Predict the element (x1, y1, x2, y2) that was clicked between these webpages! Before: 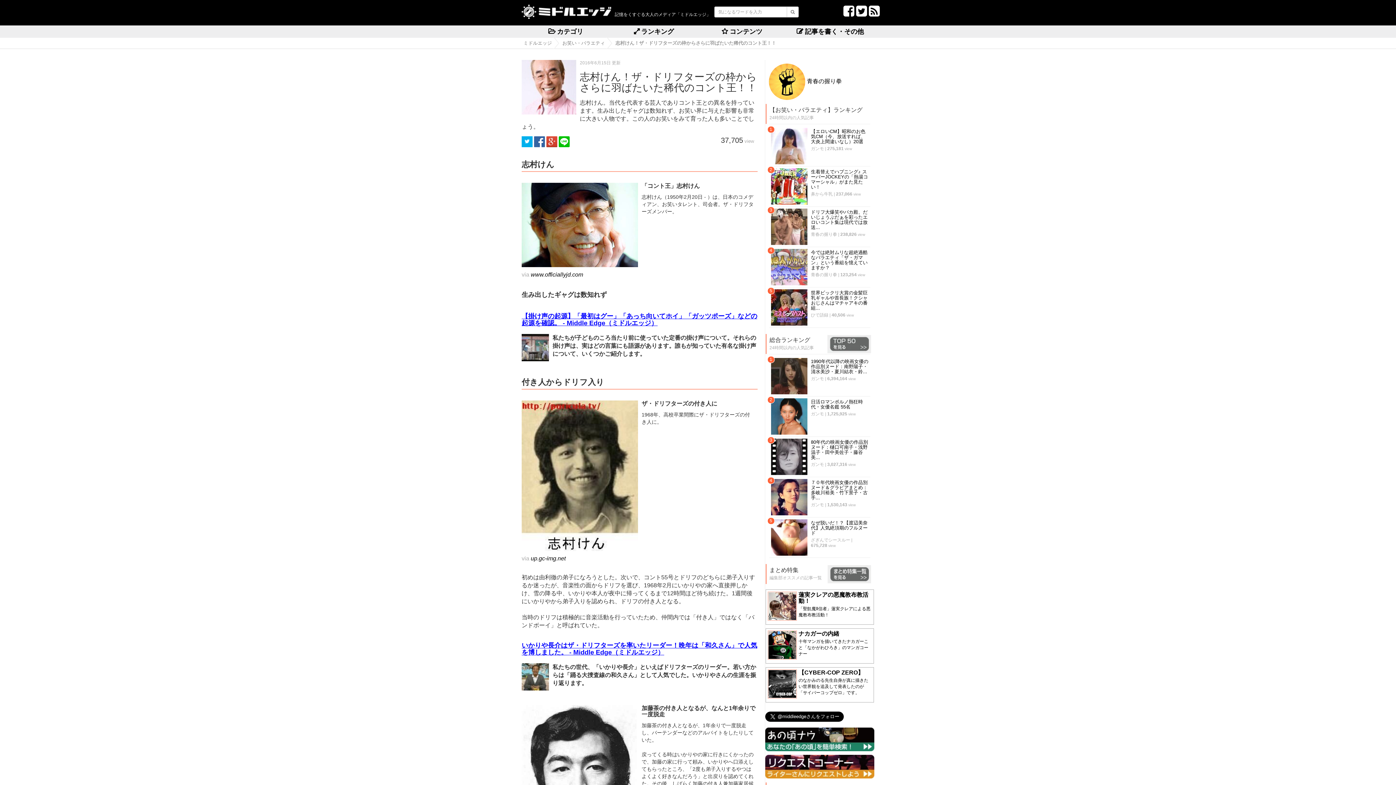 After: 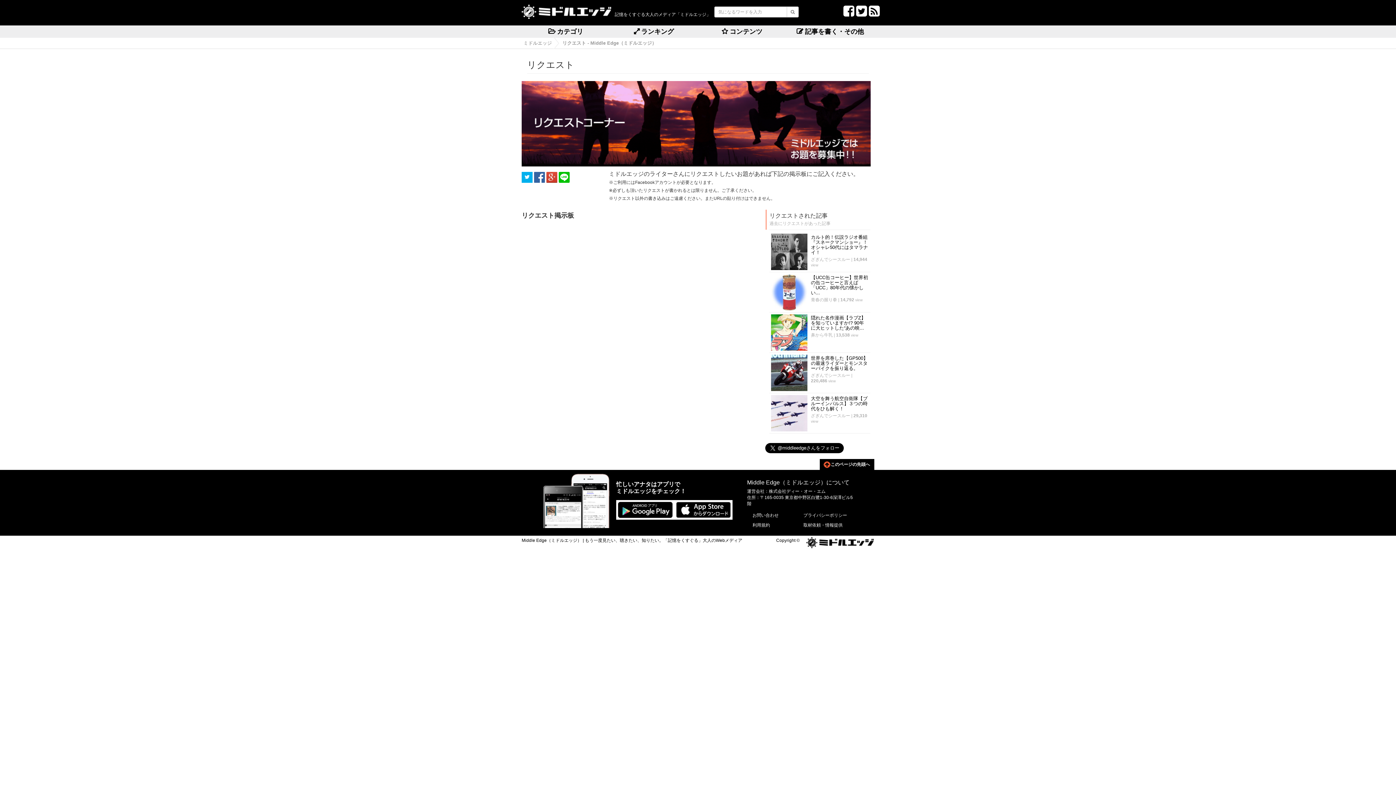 Action: bbox: (765, 763, 874, 769)